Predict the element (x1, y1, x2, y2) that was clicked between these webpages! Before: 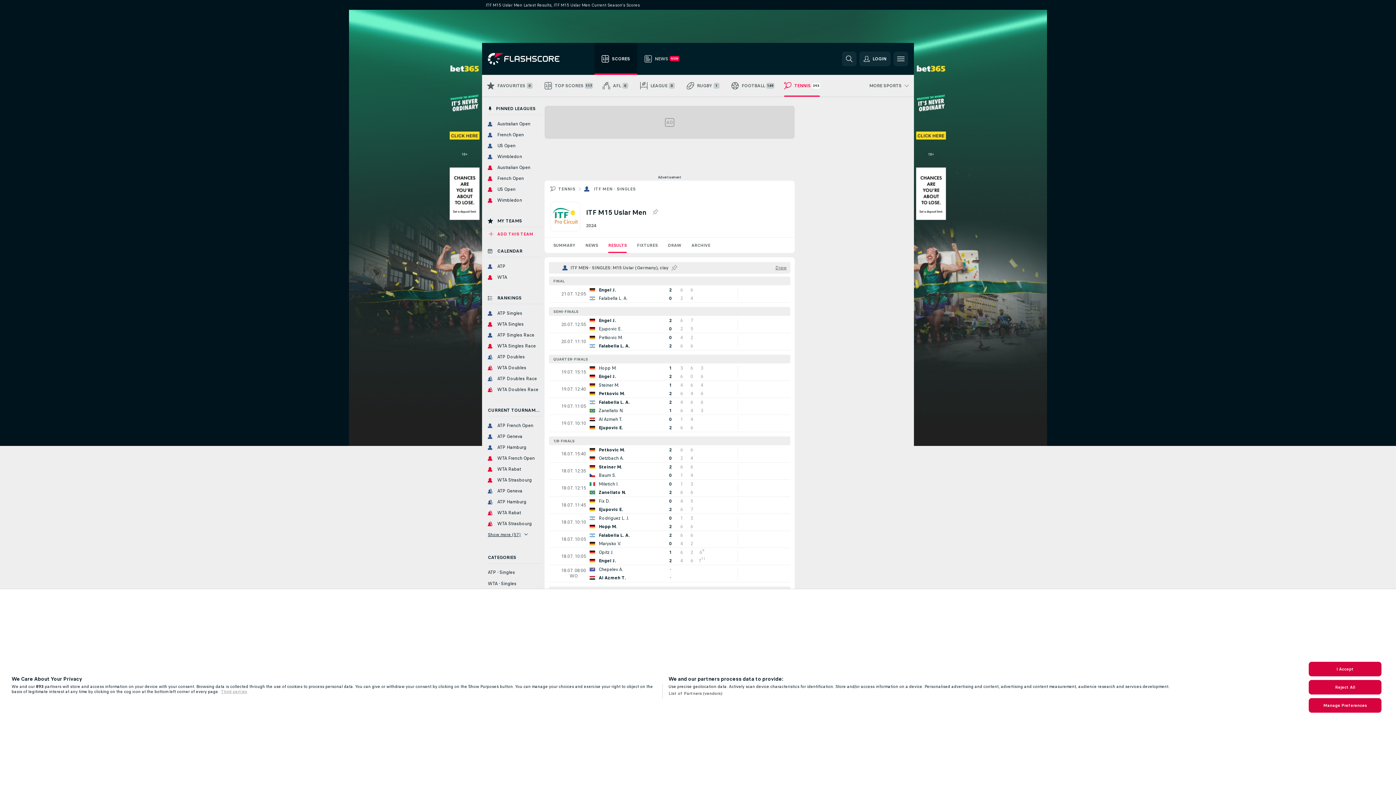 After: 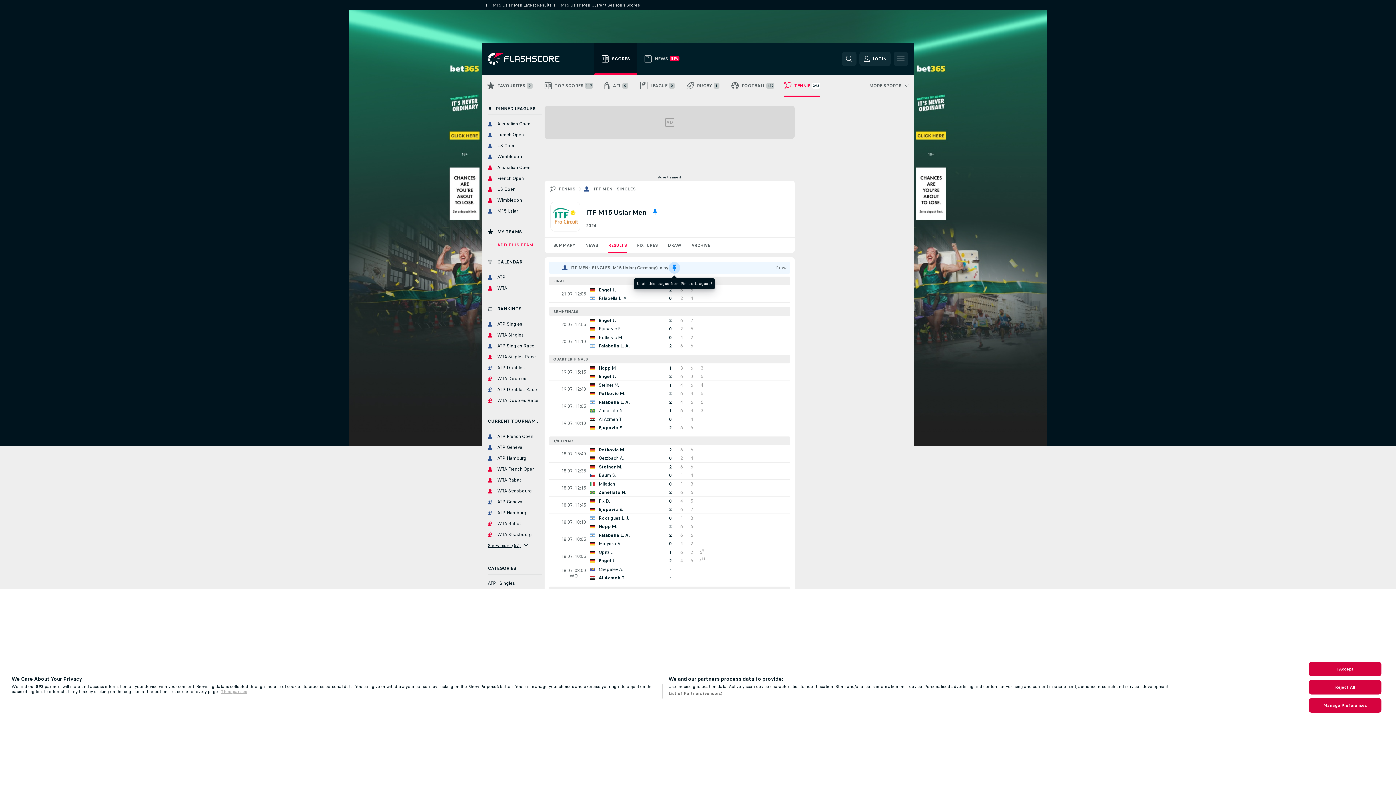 Action: label: Pin this league to Pinned Leagues! bbox: (668, 262, 680, 273)